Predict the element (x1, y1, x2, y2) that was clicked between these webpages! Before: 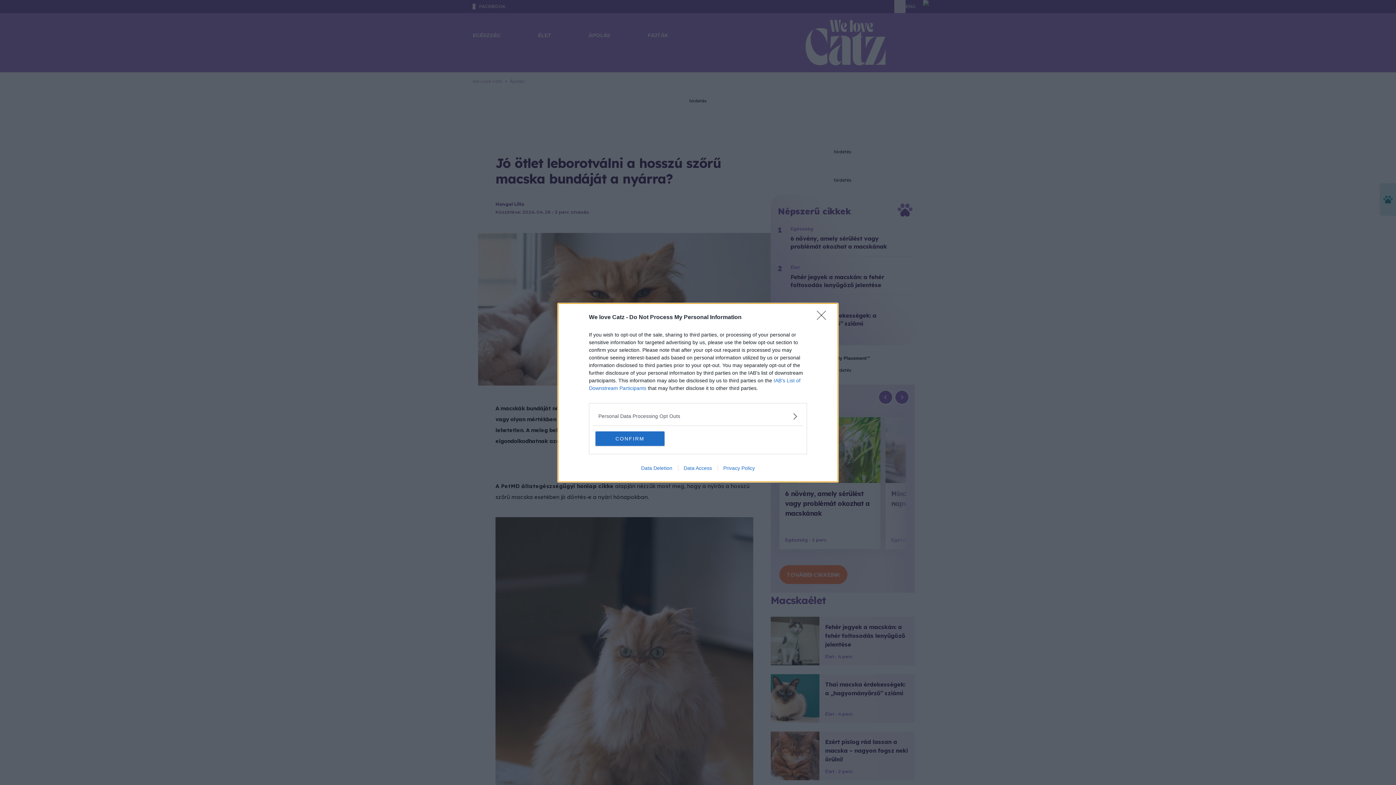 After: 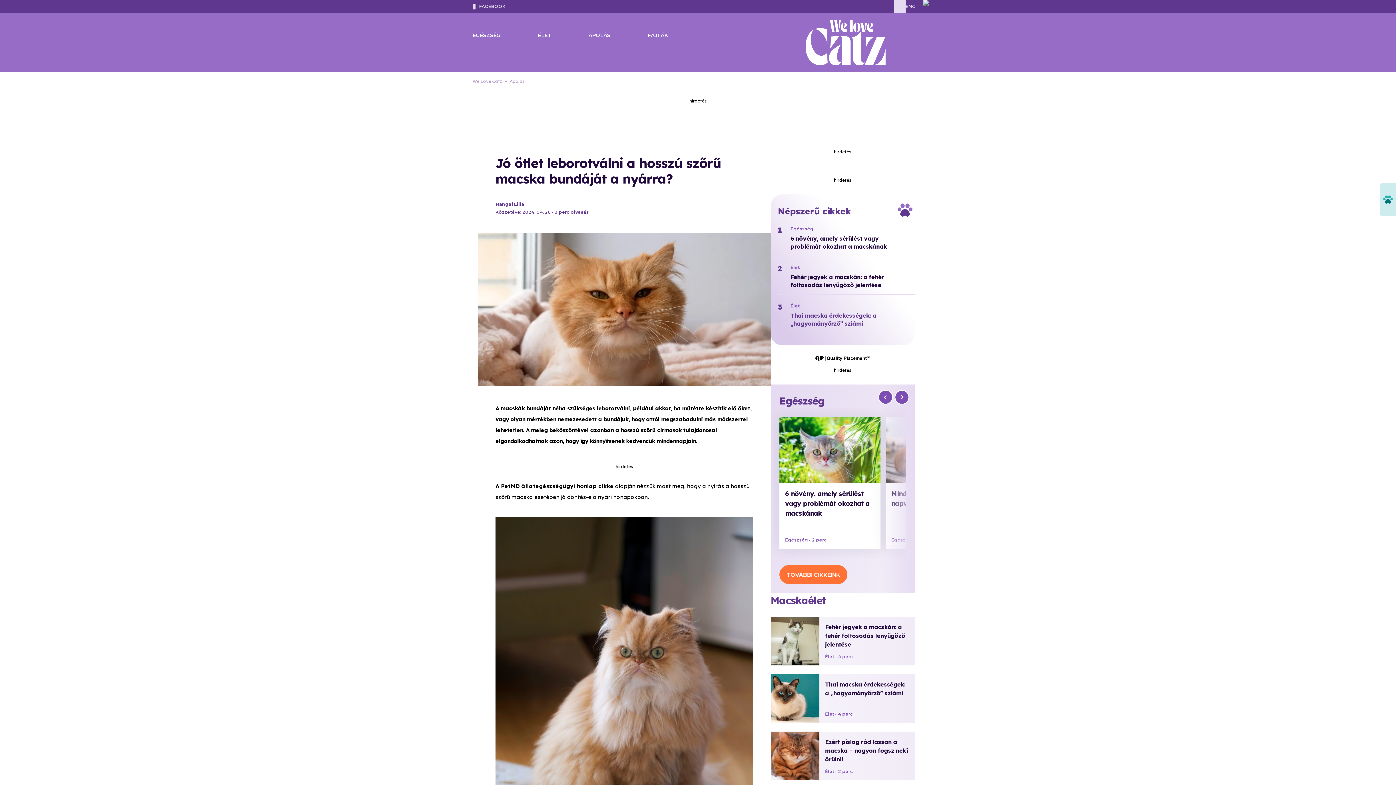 Action: bbox: (817, 310, 830, 324) label: Close